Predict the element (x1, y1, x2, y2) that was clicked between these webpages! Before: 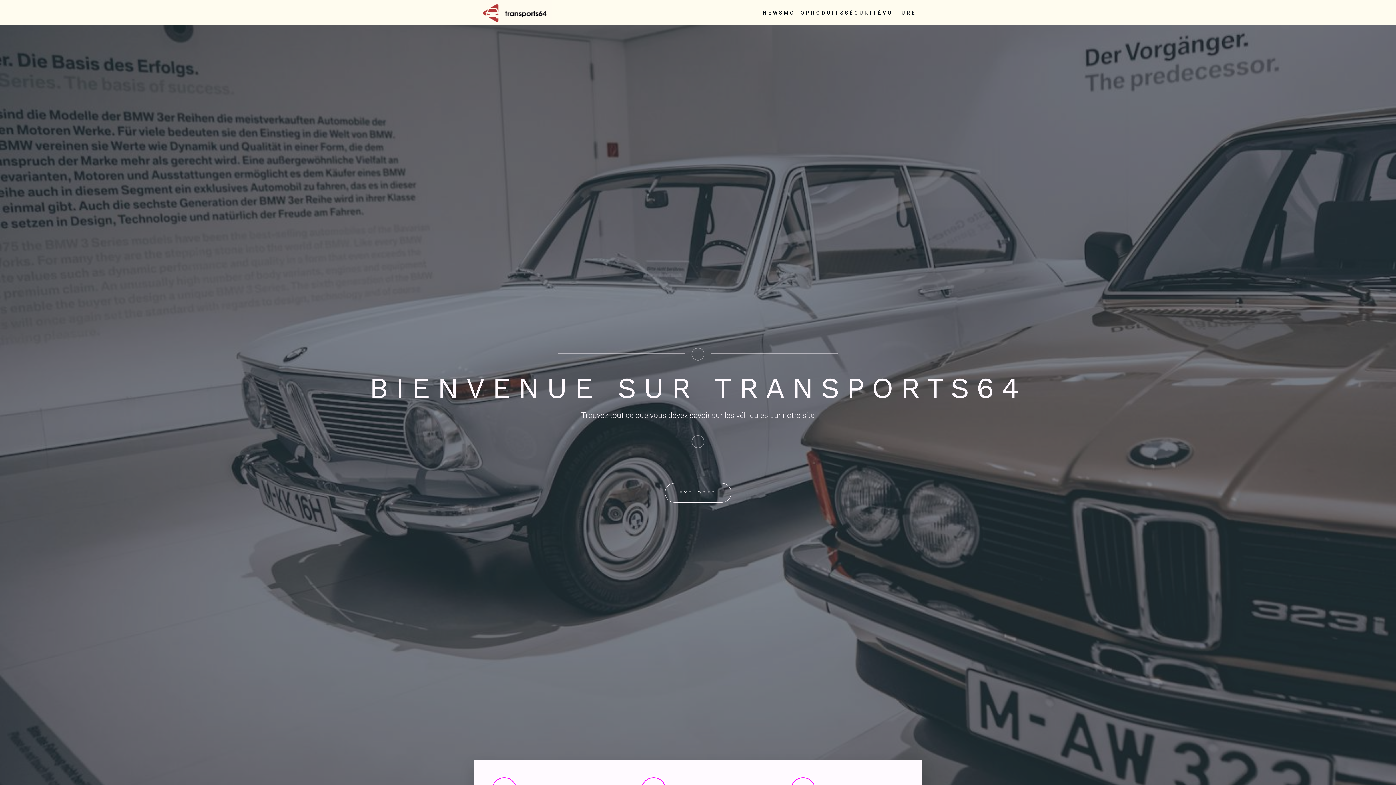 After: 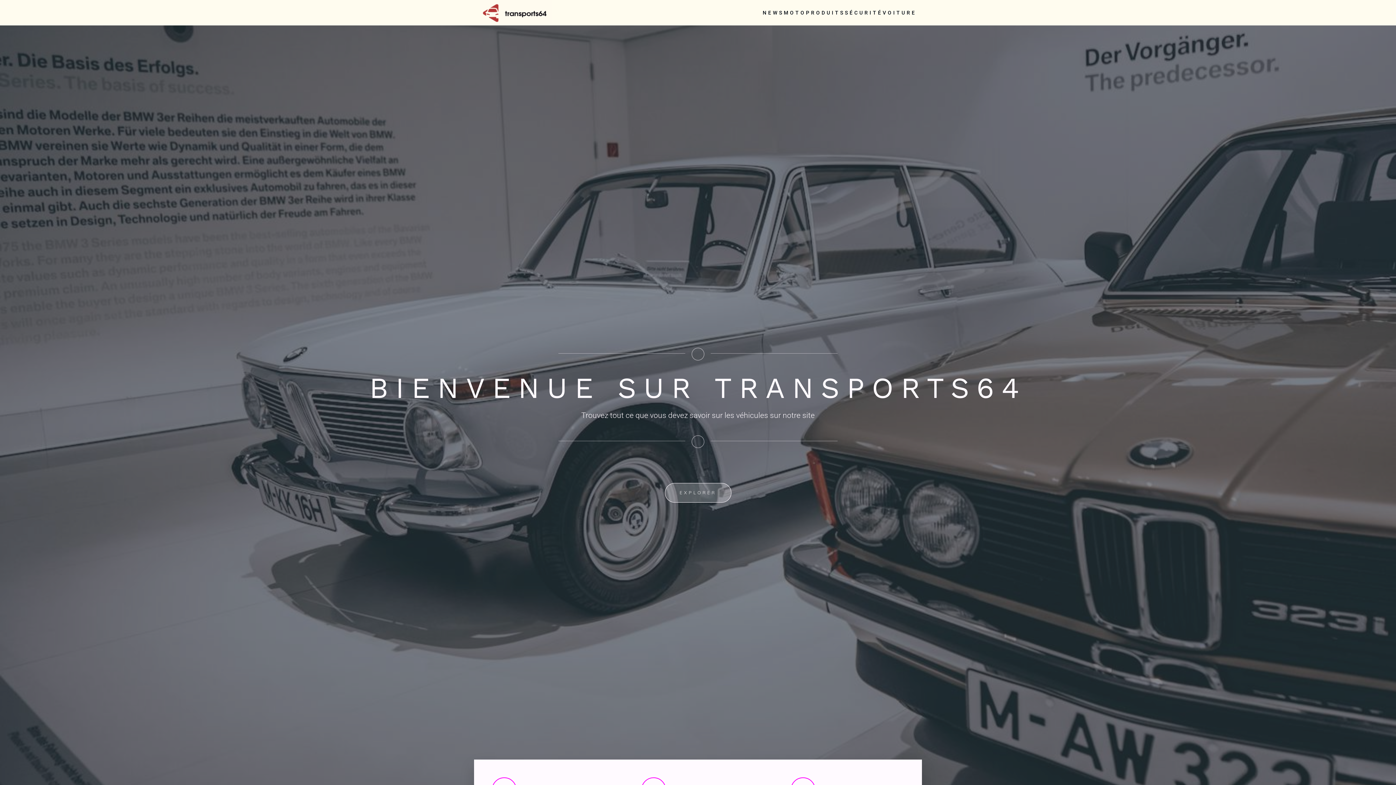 Action: label: EXPLORER bbox: (664, 483, 731, 502)